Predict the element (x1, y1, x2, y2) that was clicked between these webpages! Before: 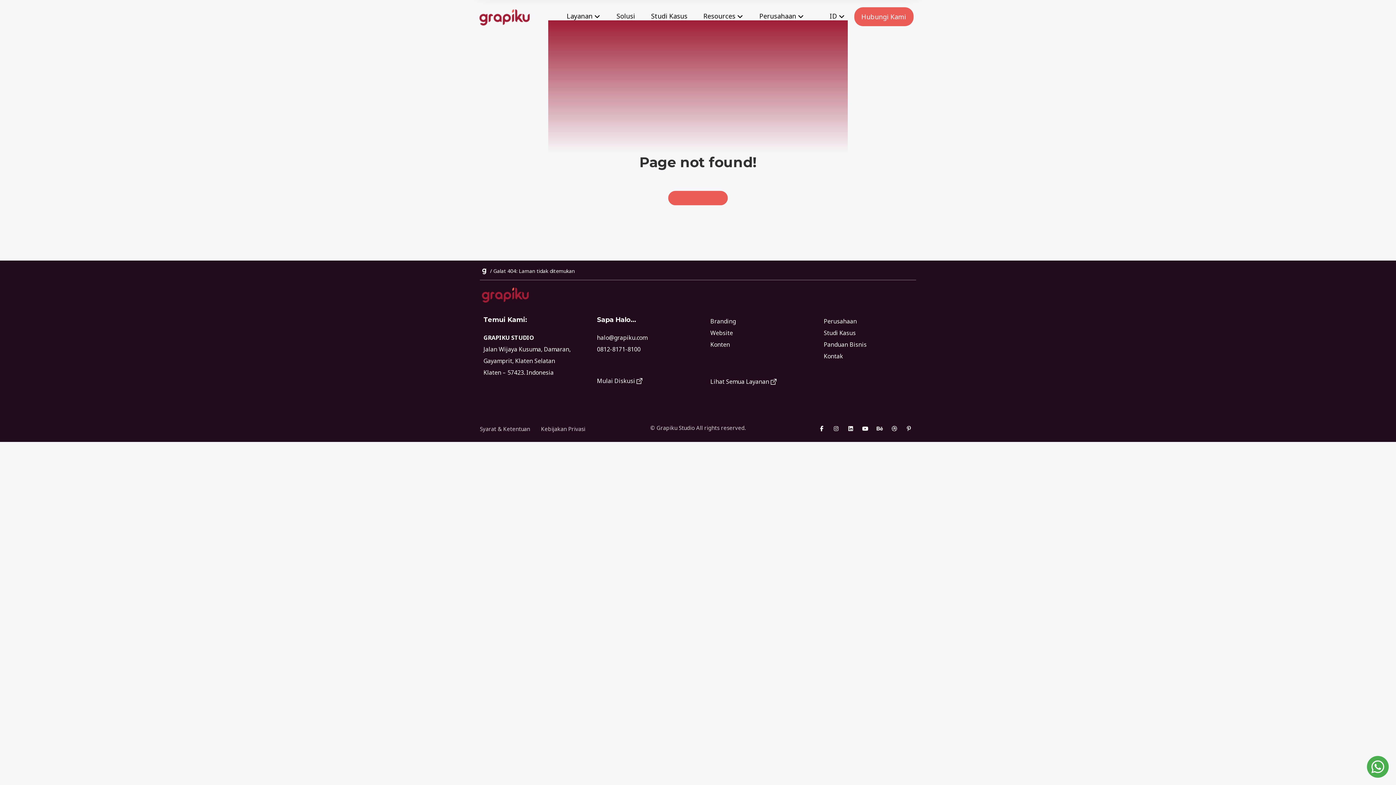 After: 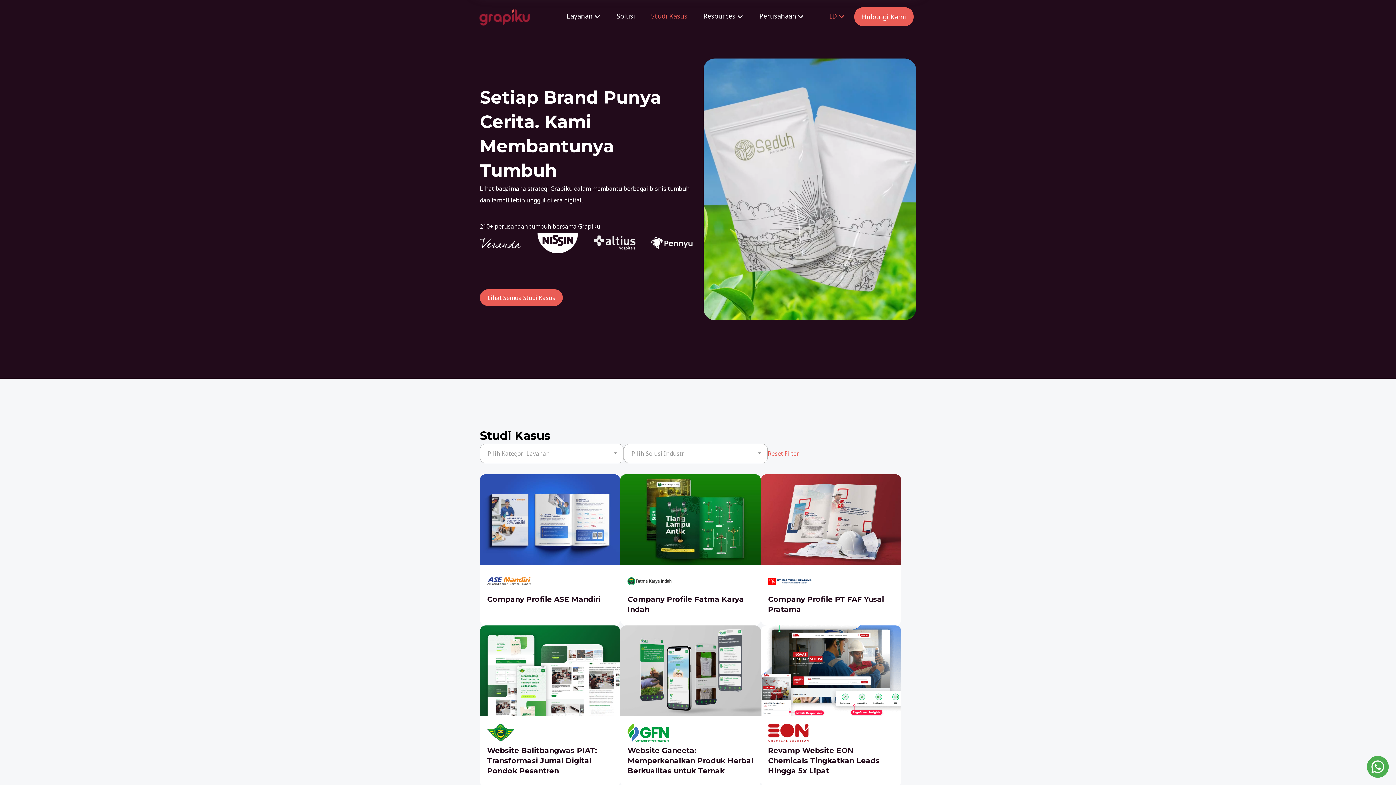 Action: bbox: (824, 329, 856, 337) label: Studi Kasus